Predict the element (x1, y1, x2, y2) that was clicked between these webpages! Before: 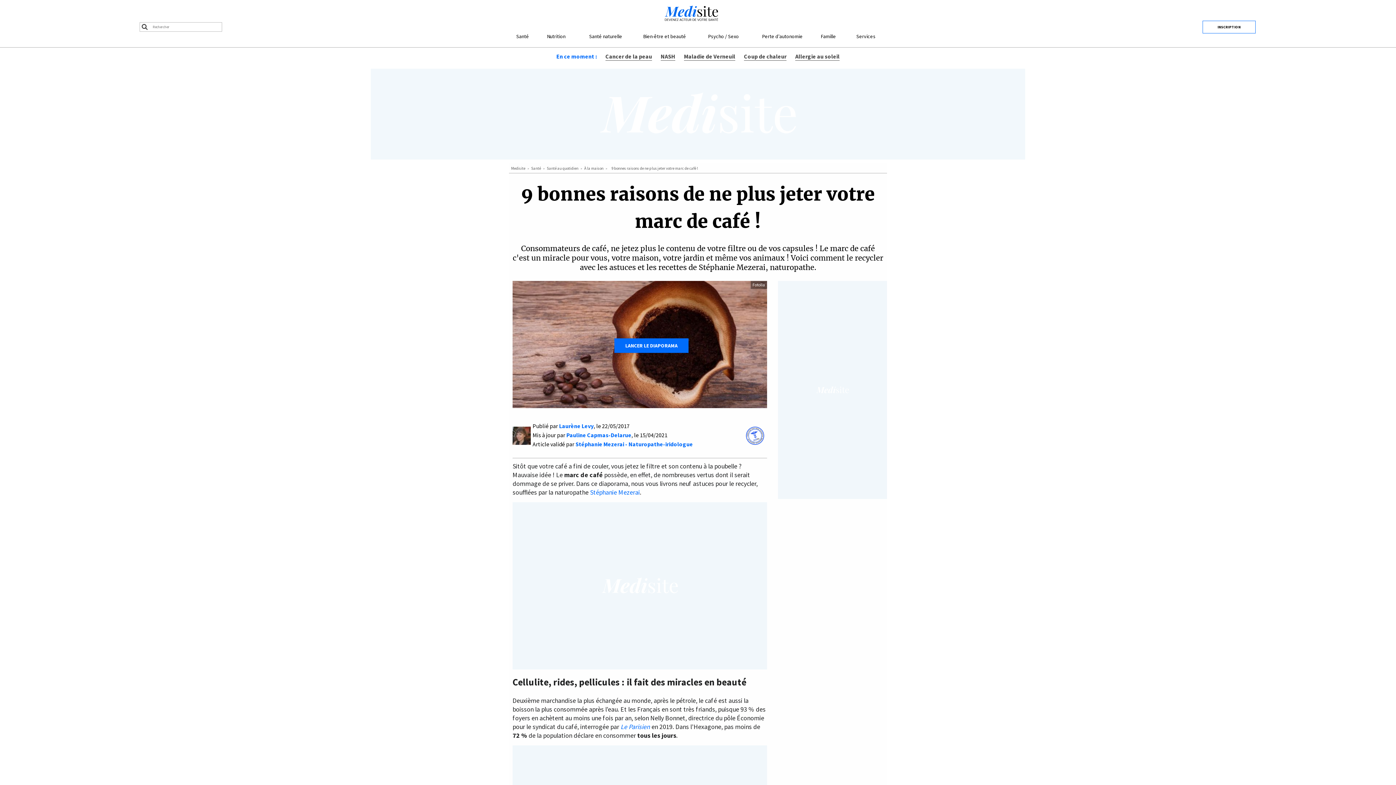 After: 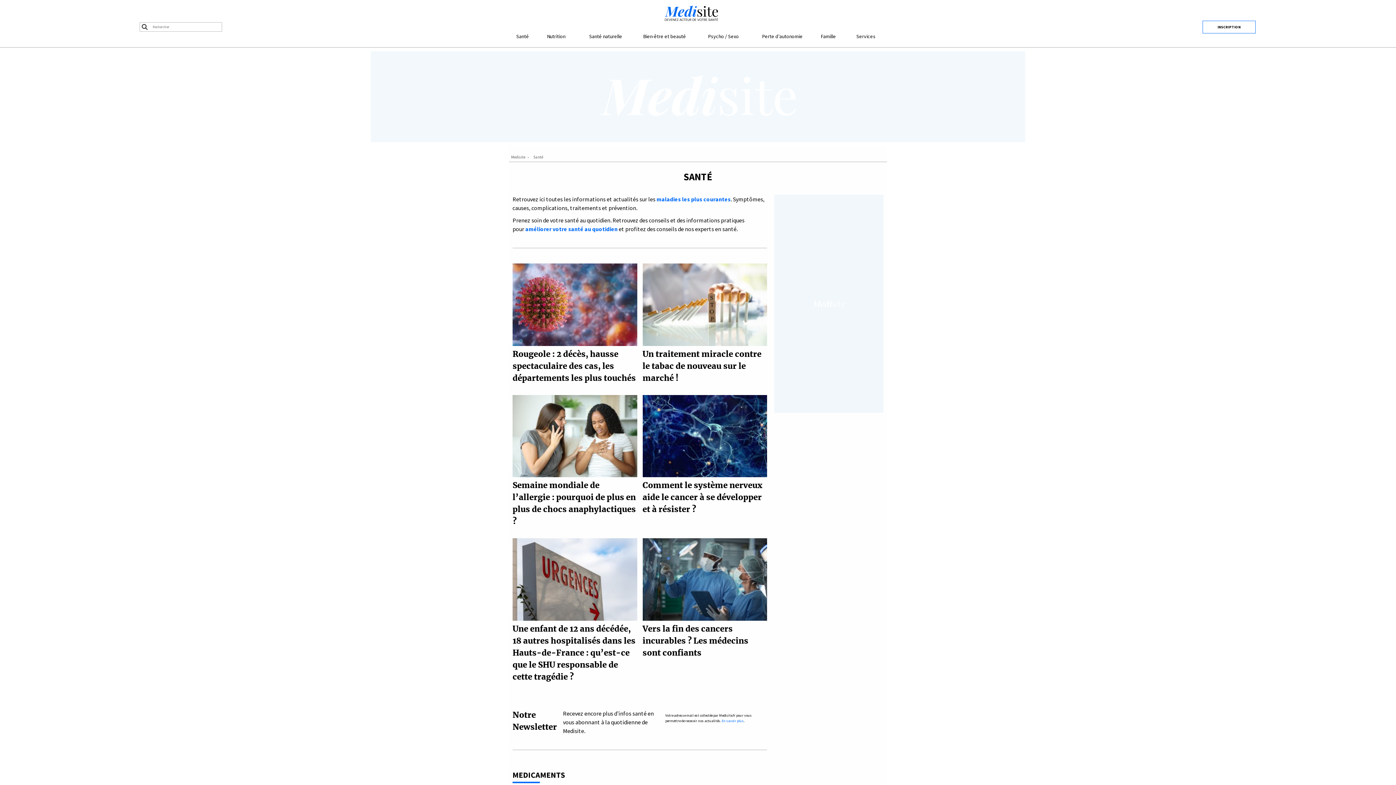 Action: label: Santé bbox: (531, 165, 541, 170)